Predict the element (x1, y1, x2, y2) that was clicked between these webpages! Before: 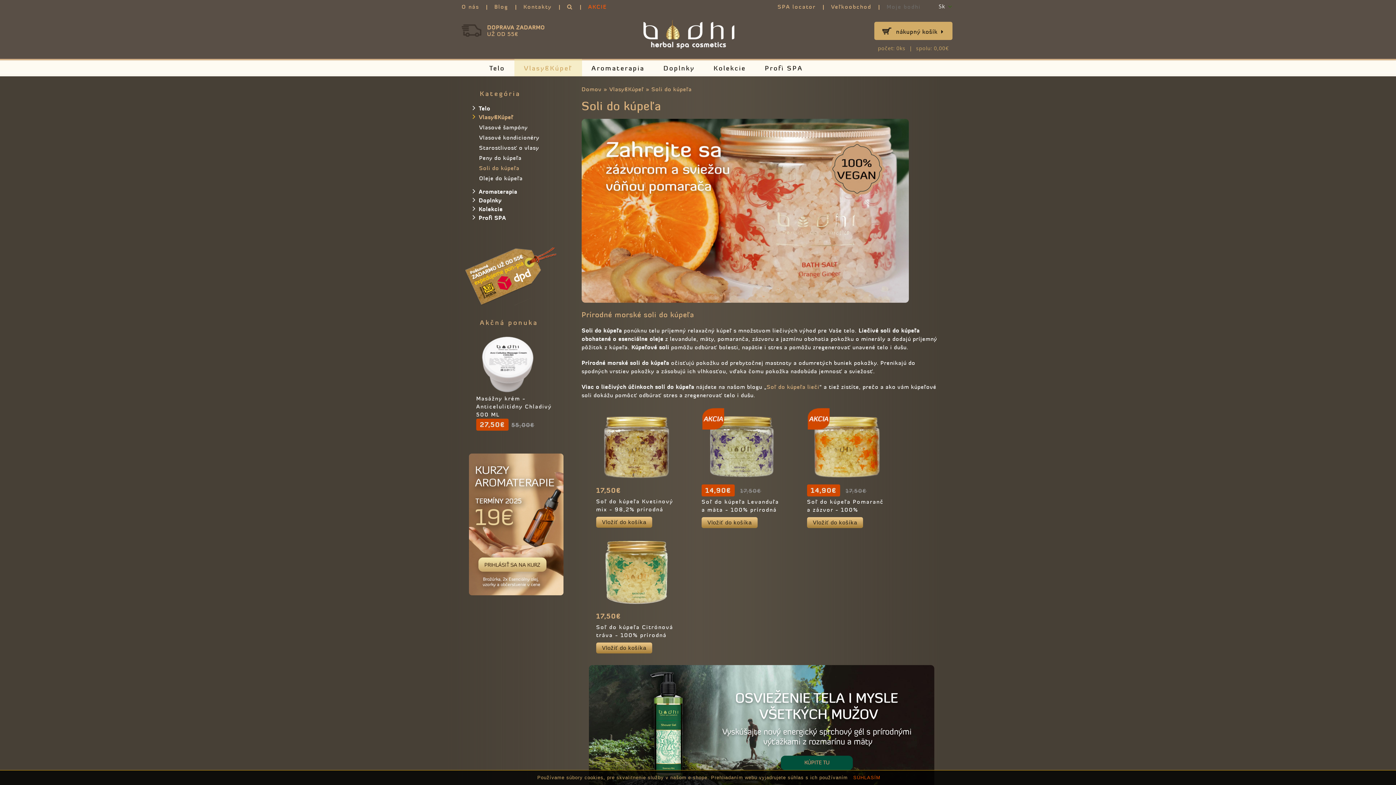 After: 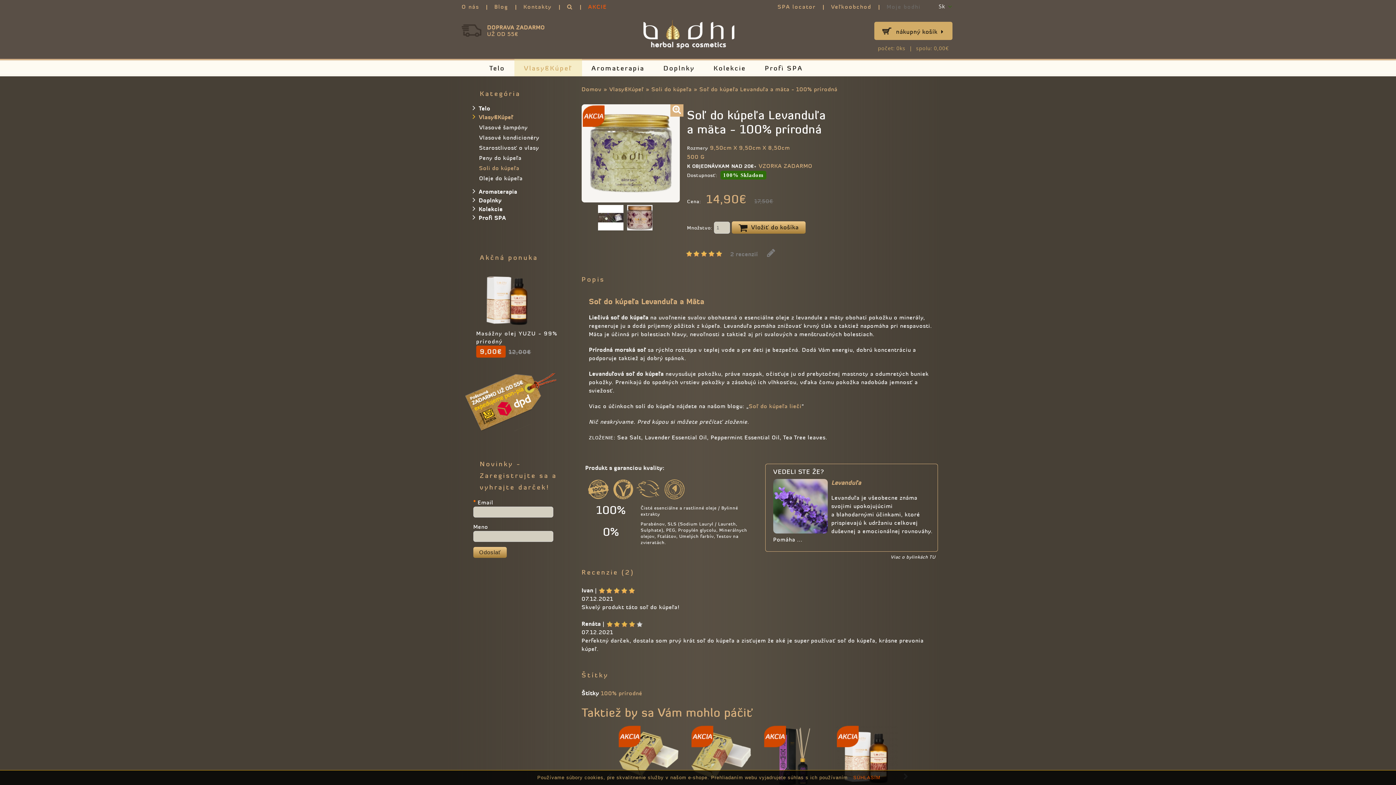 Action: bbox: (703, 409, 780, 416)